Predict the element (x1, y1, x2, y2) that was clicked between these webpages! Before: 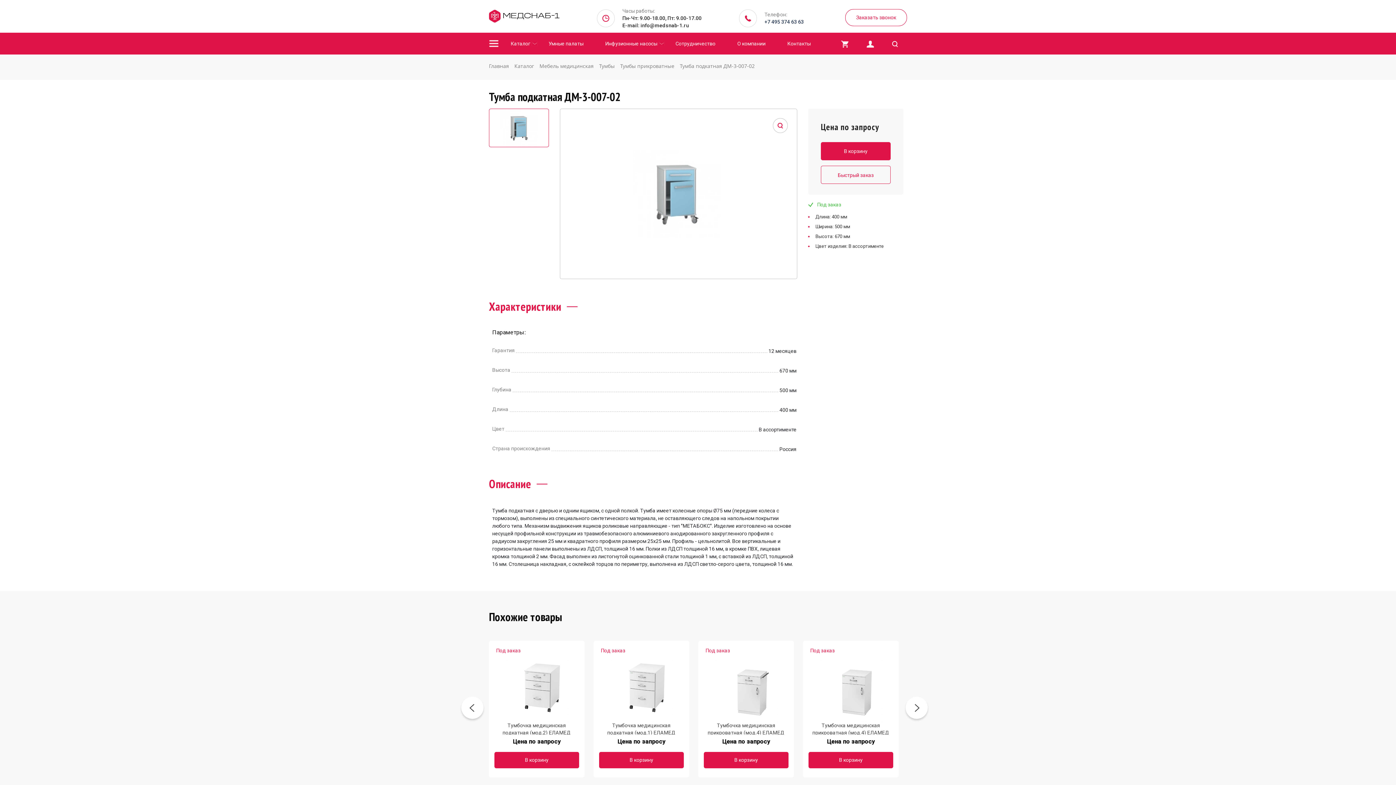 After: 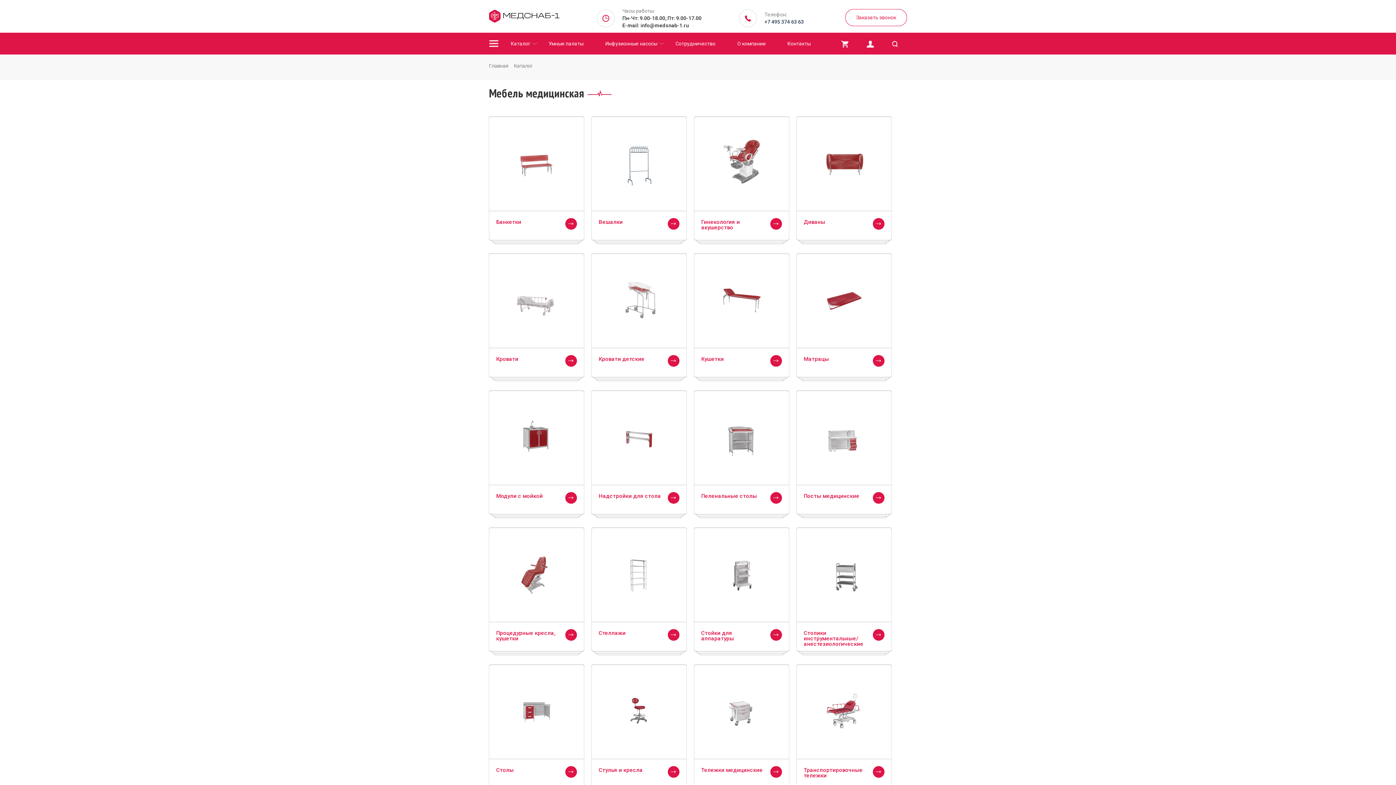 Action: label: Каталог bbox: (510, 30, 530, 56)